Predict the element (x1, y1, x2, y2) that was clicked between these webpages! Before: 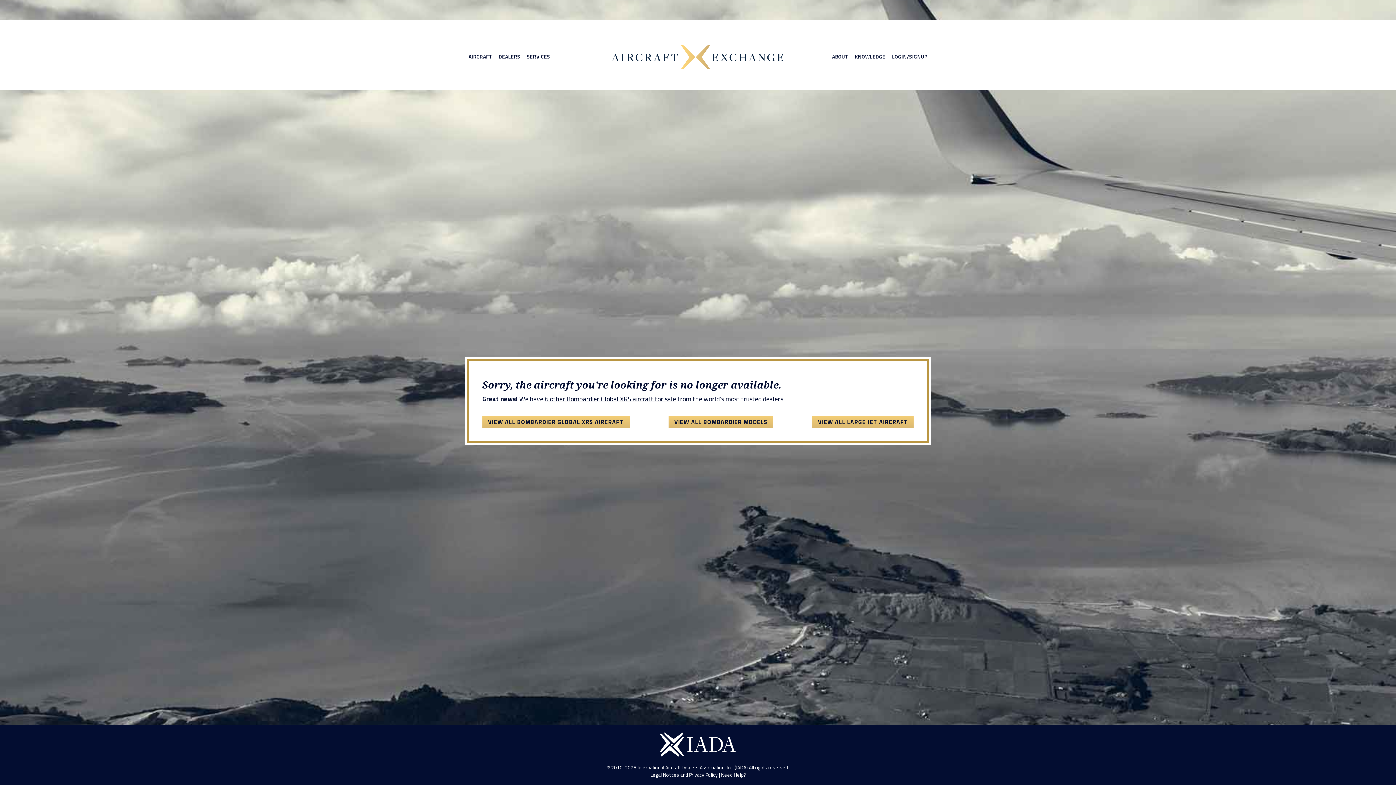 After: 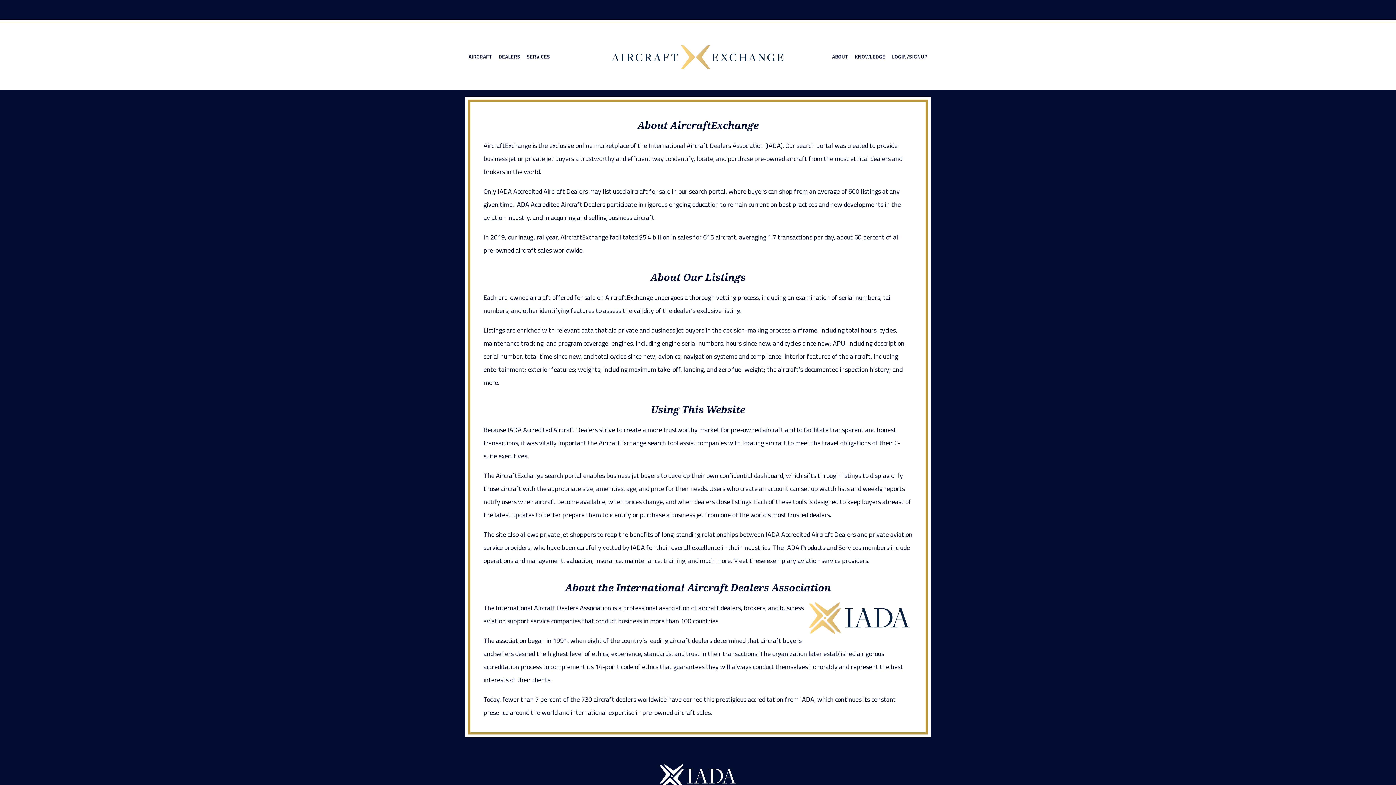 Action: label: ABOUT bbox: (832, 53, 848, 59)